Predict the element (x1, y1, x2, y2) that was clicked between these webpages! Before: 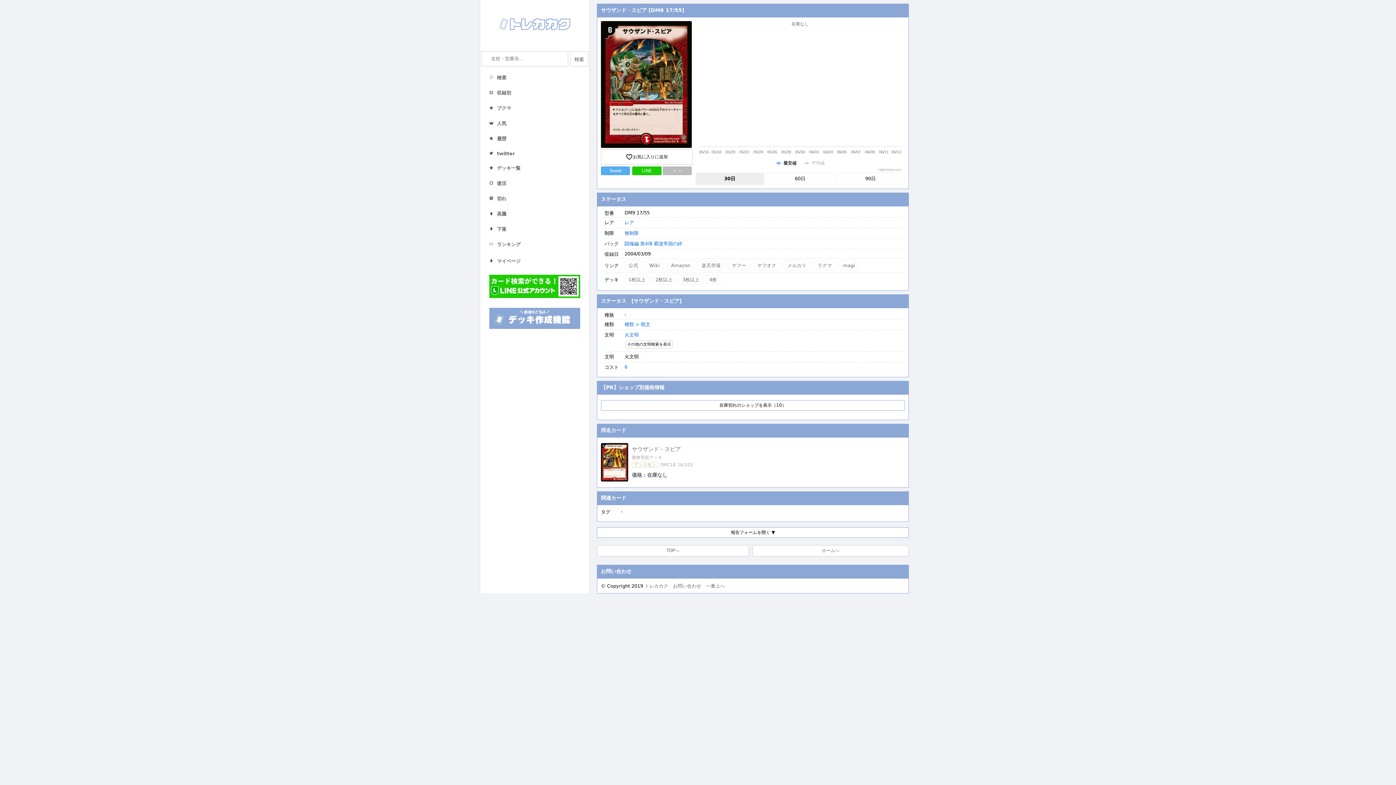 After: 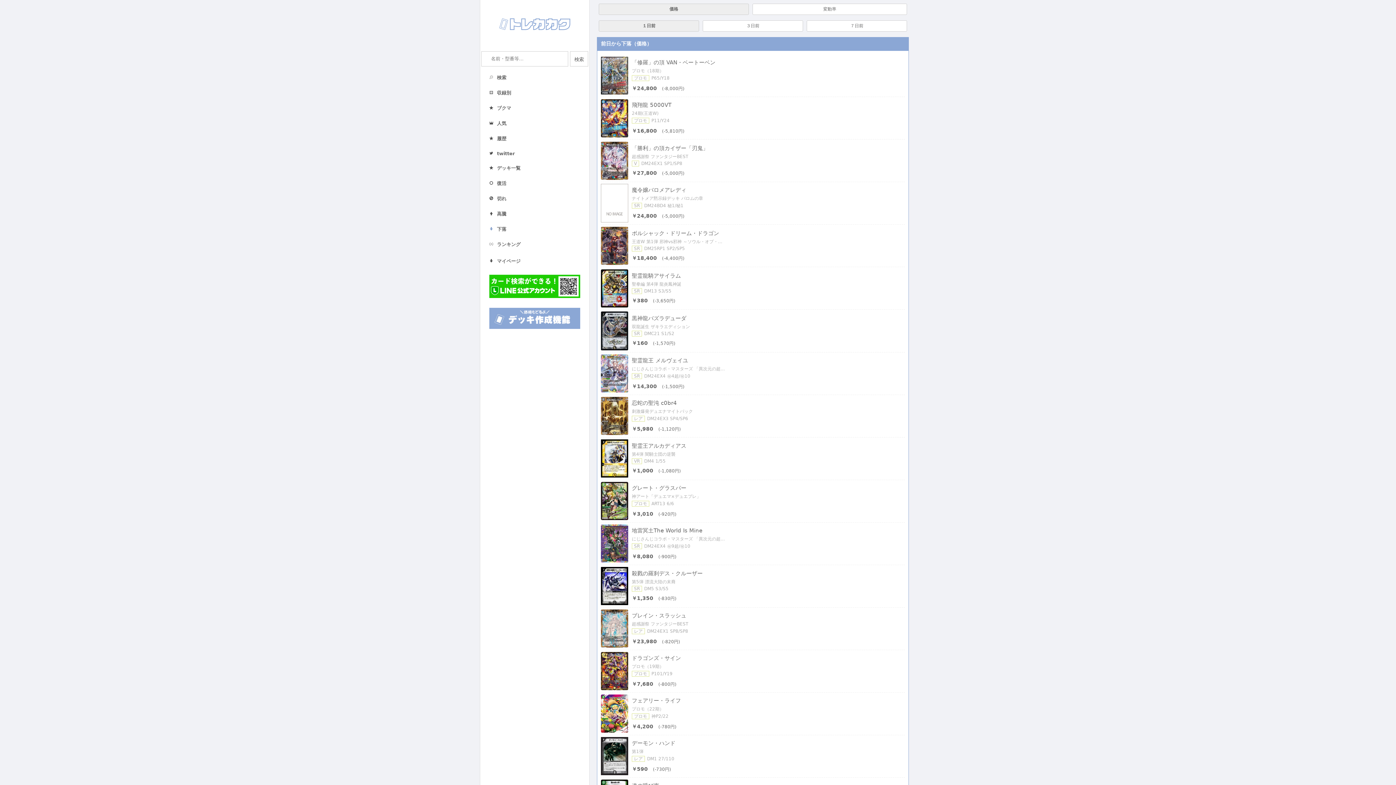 Action: bbox: (480, 221, 589, 237) label: 下落